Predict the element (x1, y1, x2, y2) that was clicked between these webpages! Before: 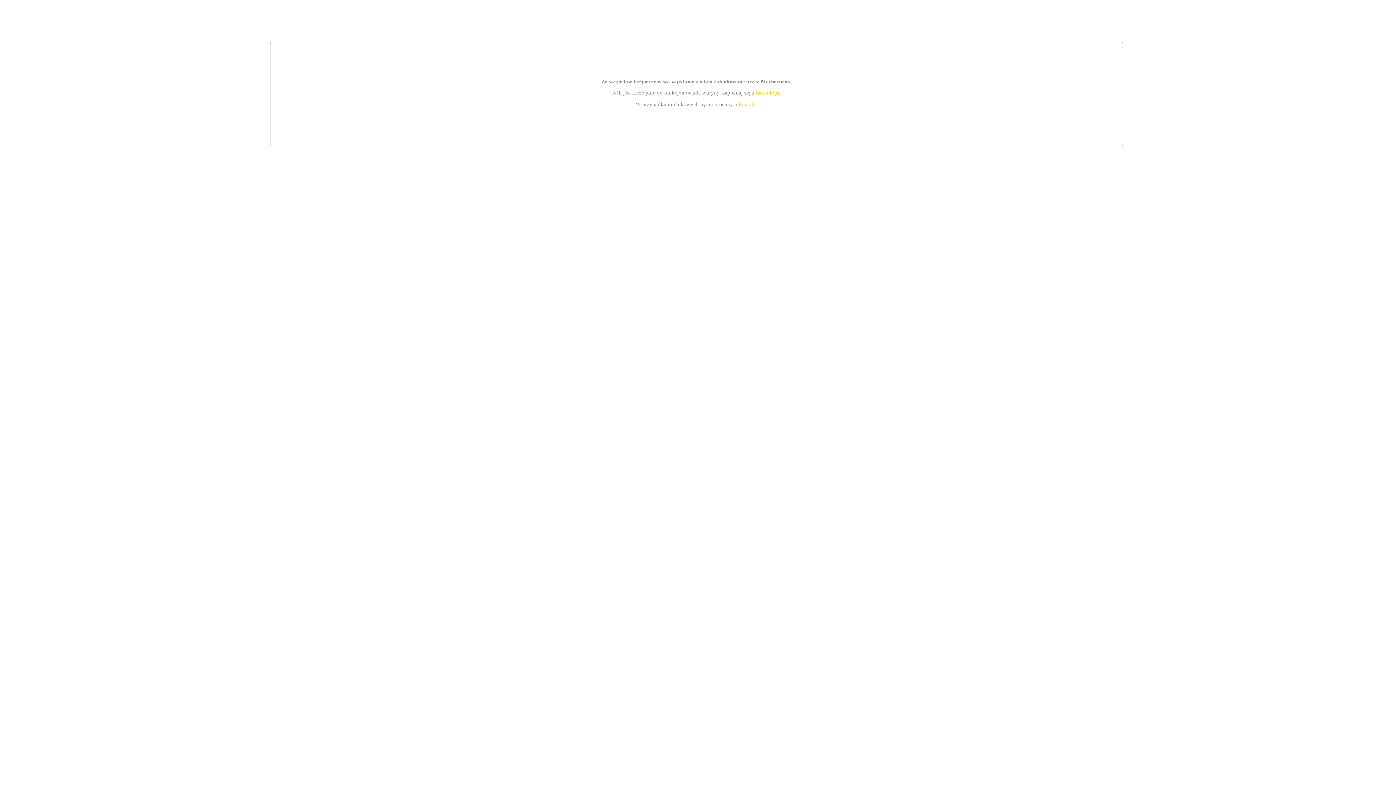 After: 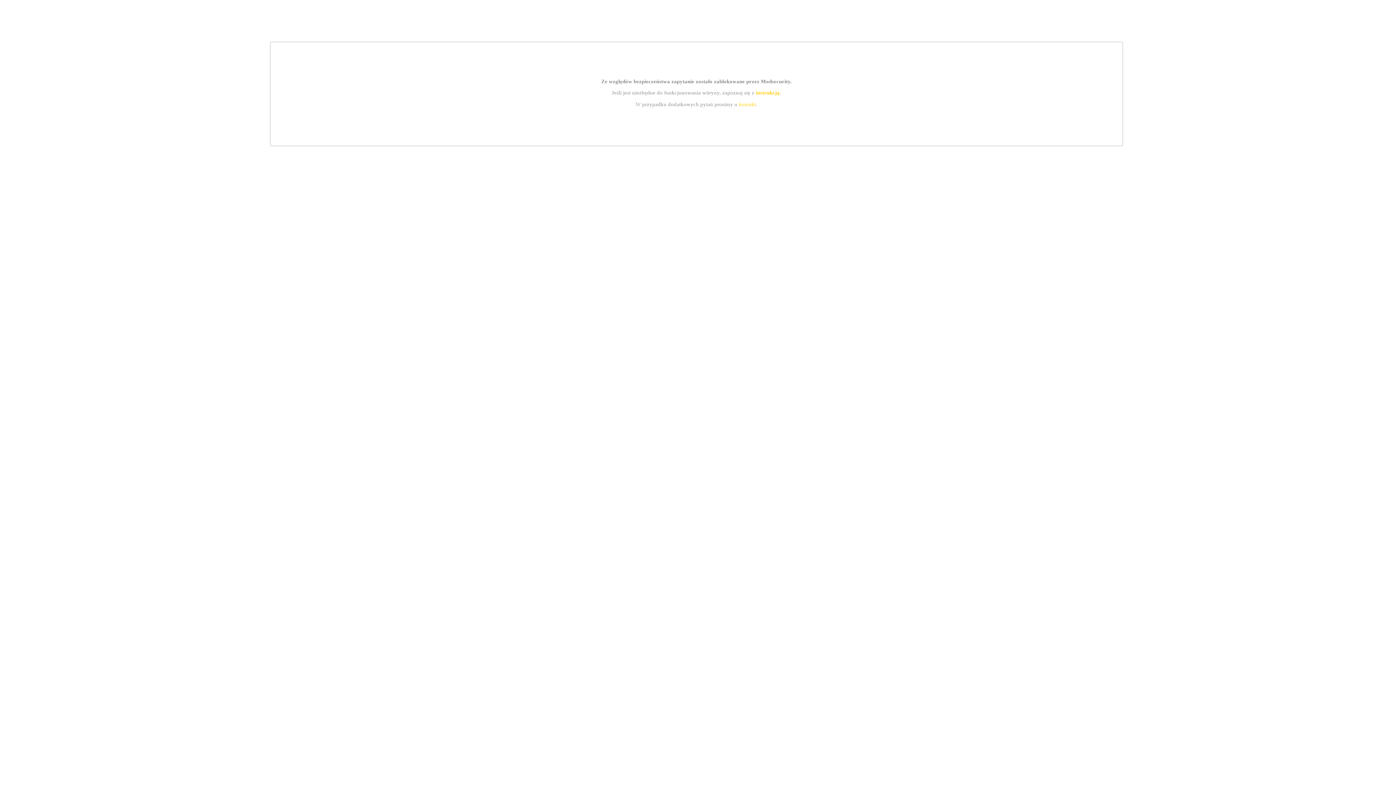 Action: label: instrukcją bbox: (755, 89, 779, 95)